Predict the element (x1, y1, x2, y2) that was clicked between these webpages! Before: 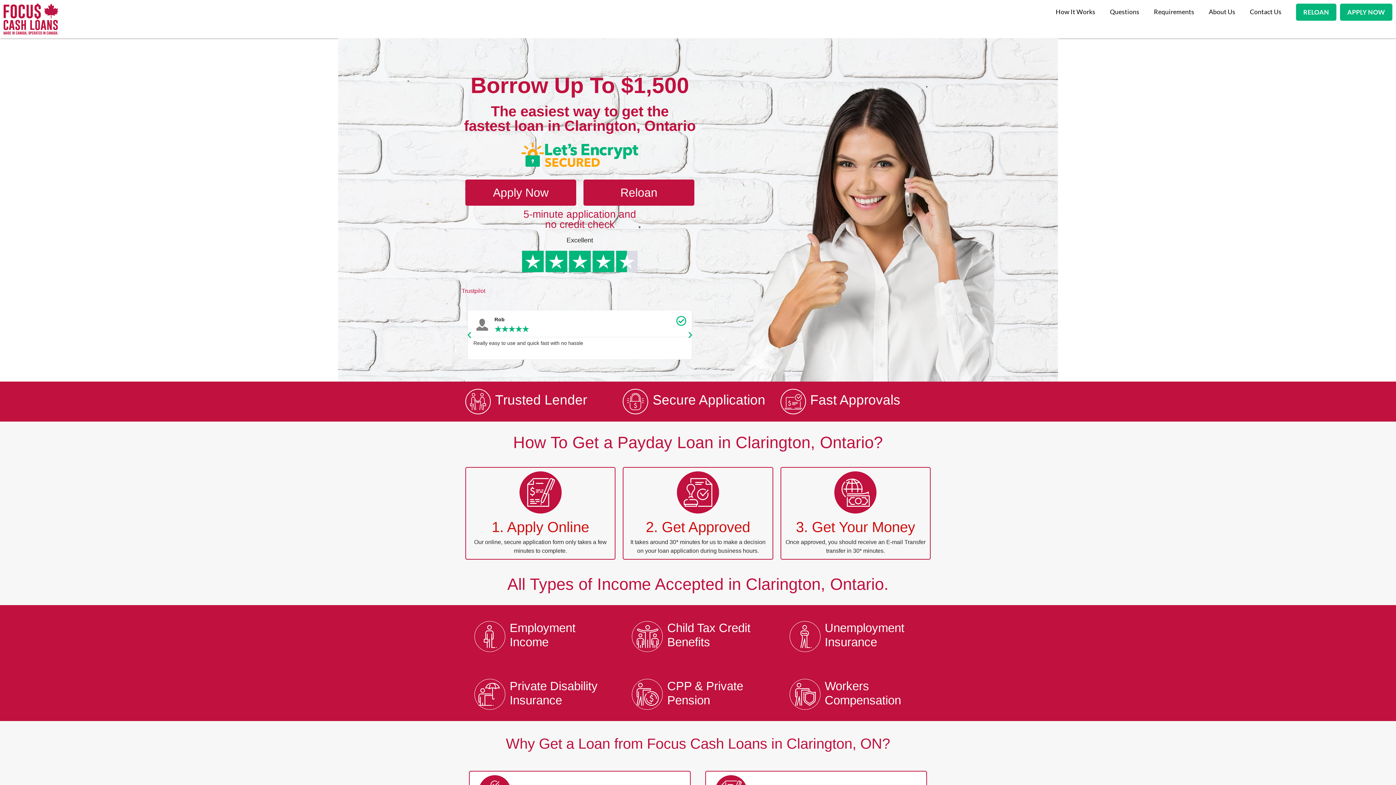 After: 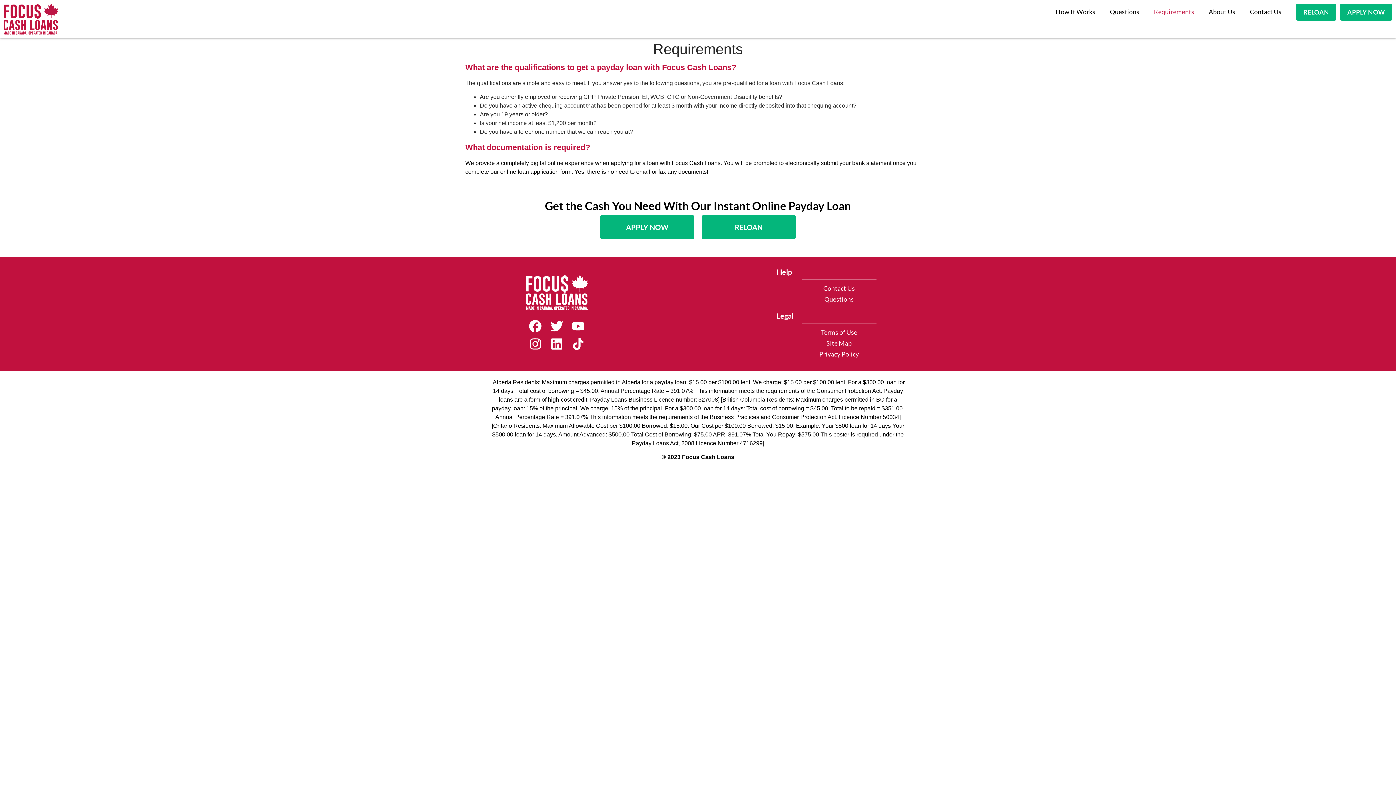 Action: bbox: (1146, 3, 1201, 20) label: Requirements